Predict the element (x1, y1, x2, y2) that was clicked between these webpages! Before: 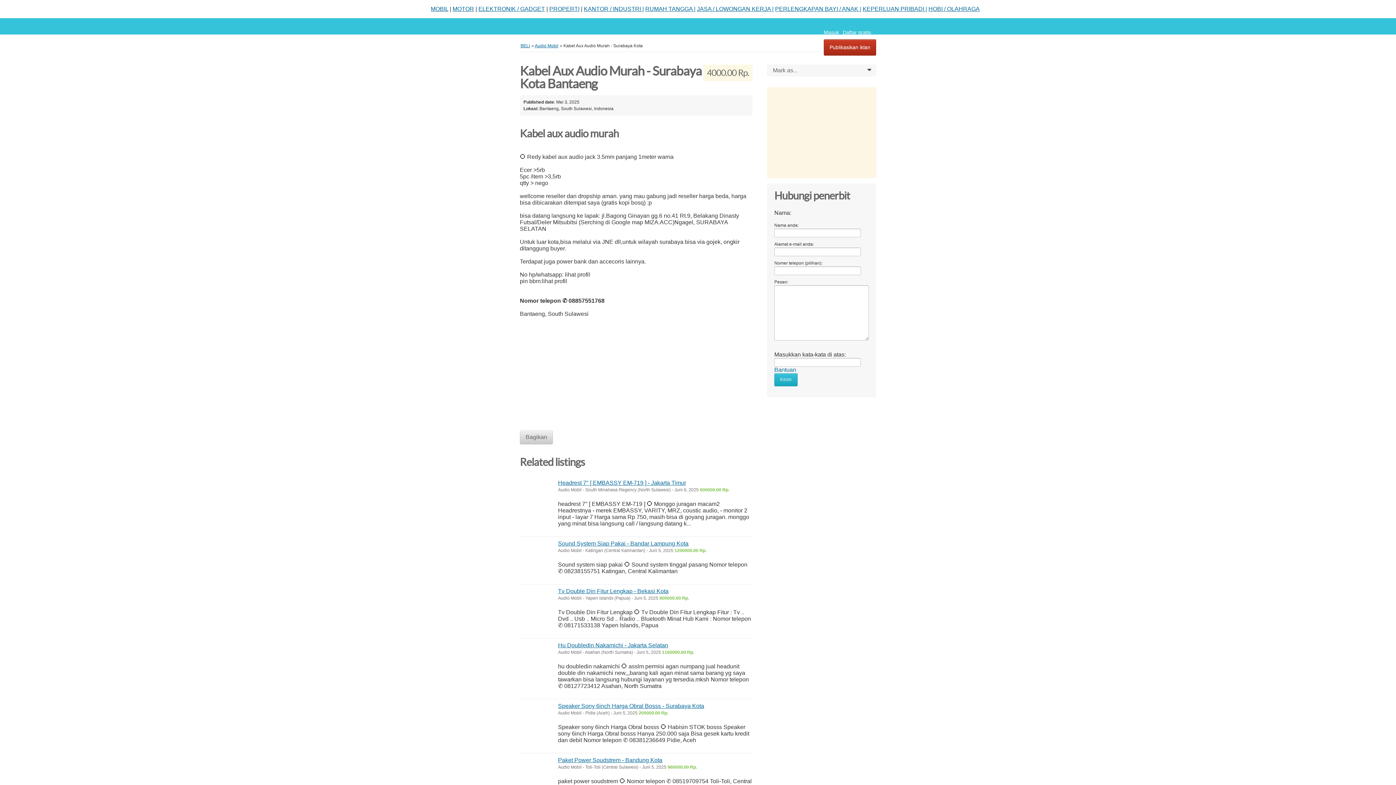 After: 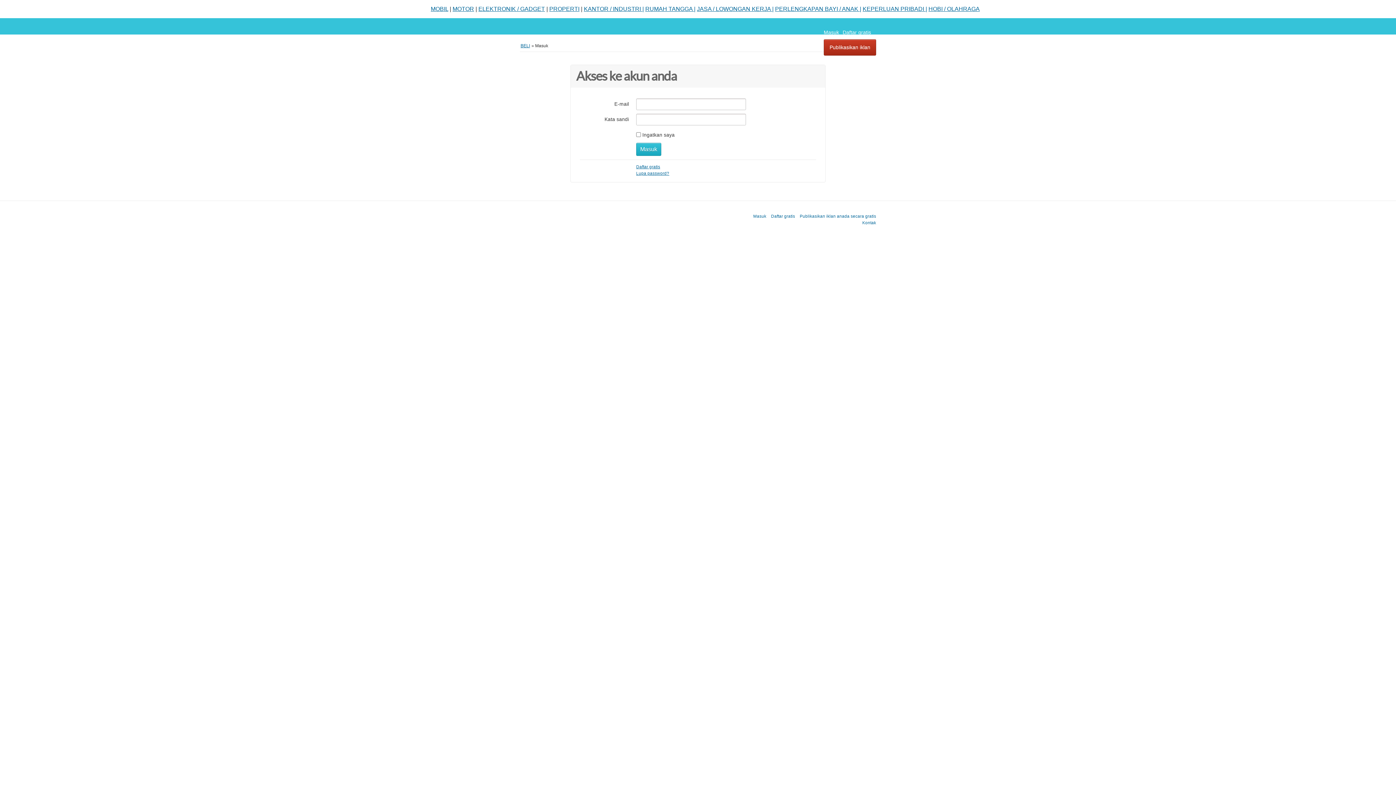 Action: bbox: (824, 29, 839, 35) label: Masuk